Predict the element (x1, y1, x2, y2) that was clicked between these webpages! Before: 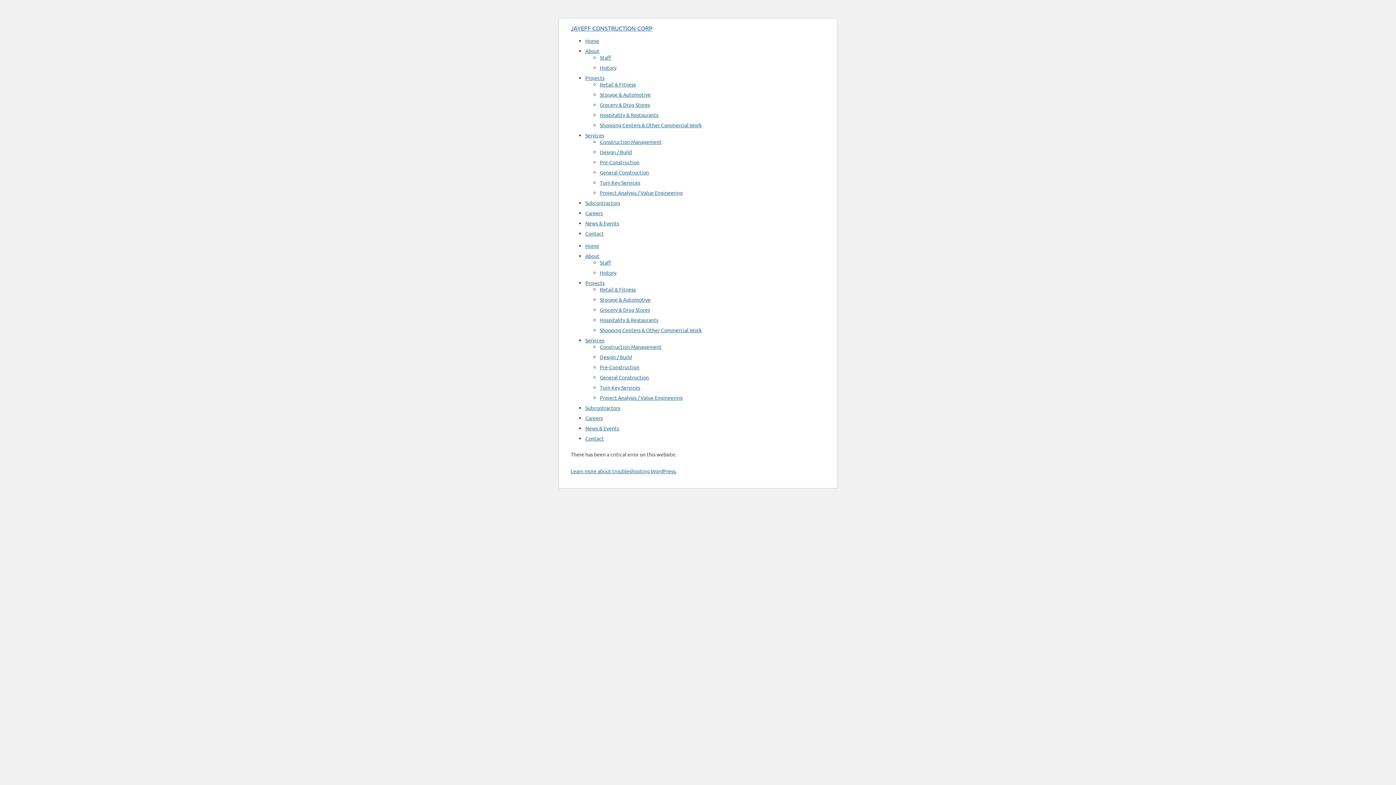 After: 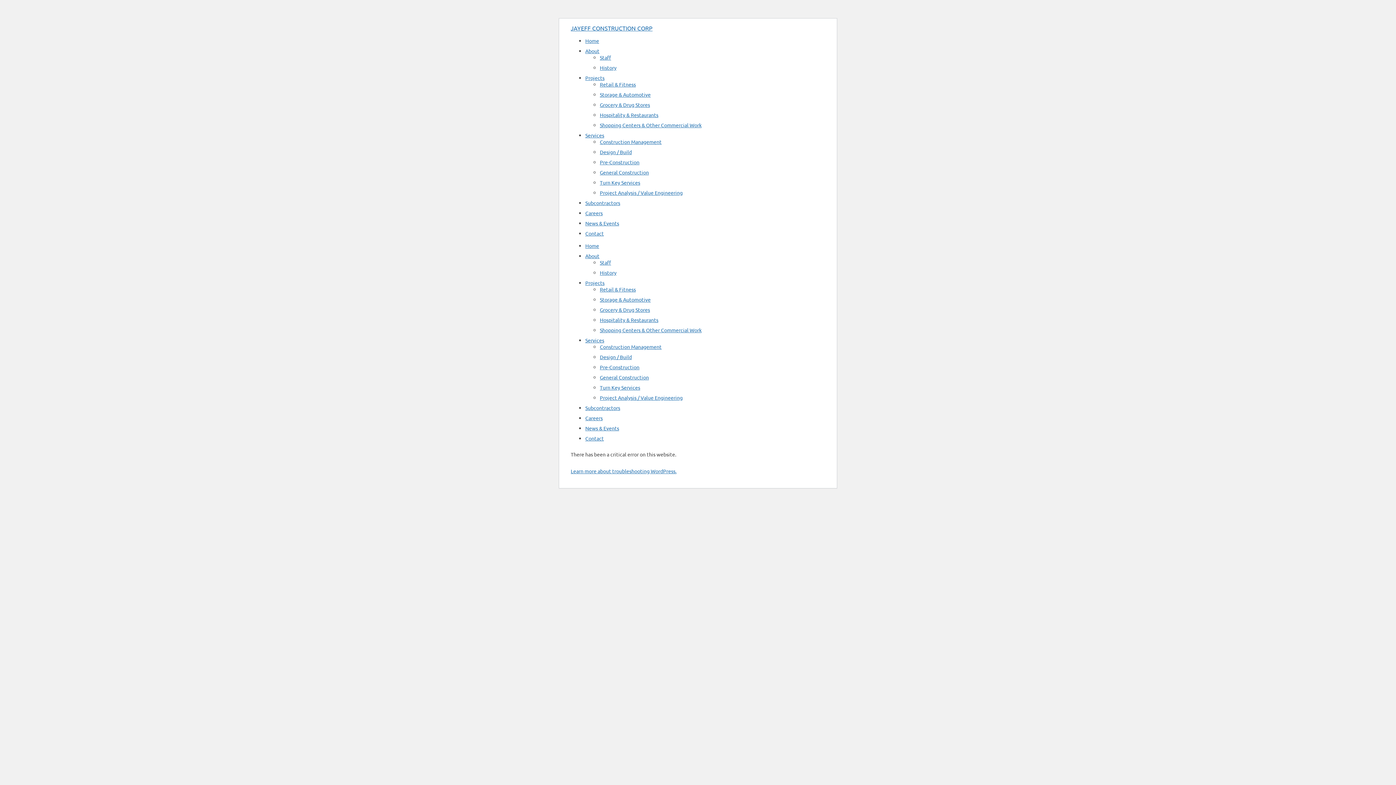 Action: label: Staff bbox: (600, 259, 611, 265)